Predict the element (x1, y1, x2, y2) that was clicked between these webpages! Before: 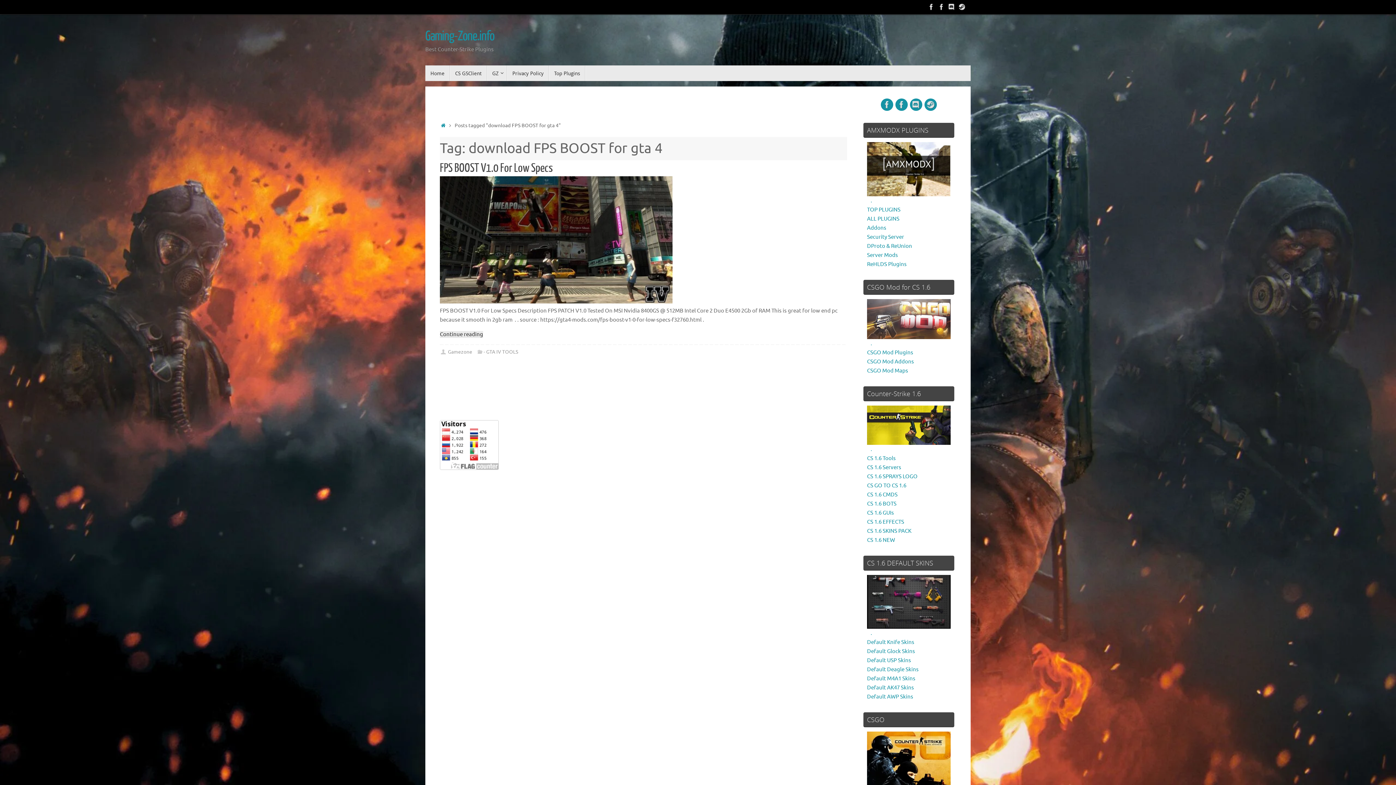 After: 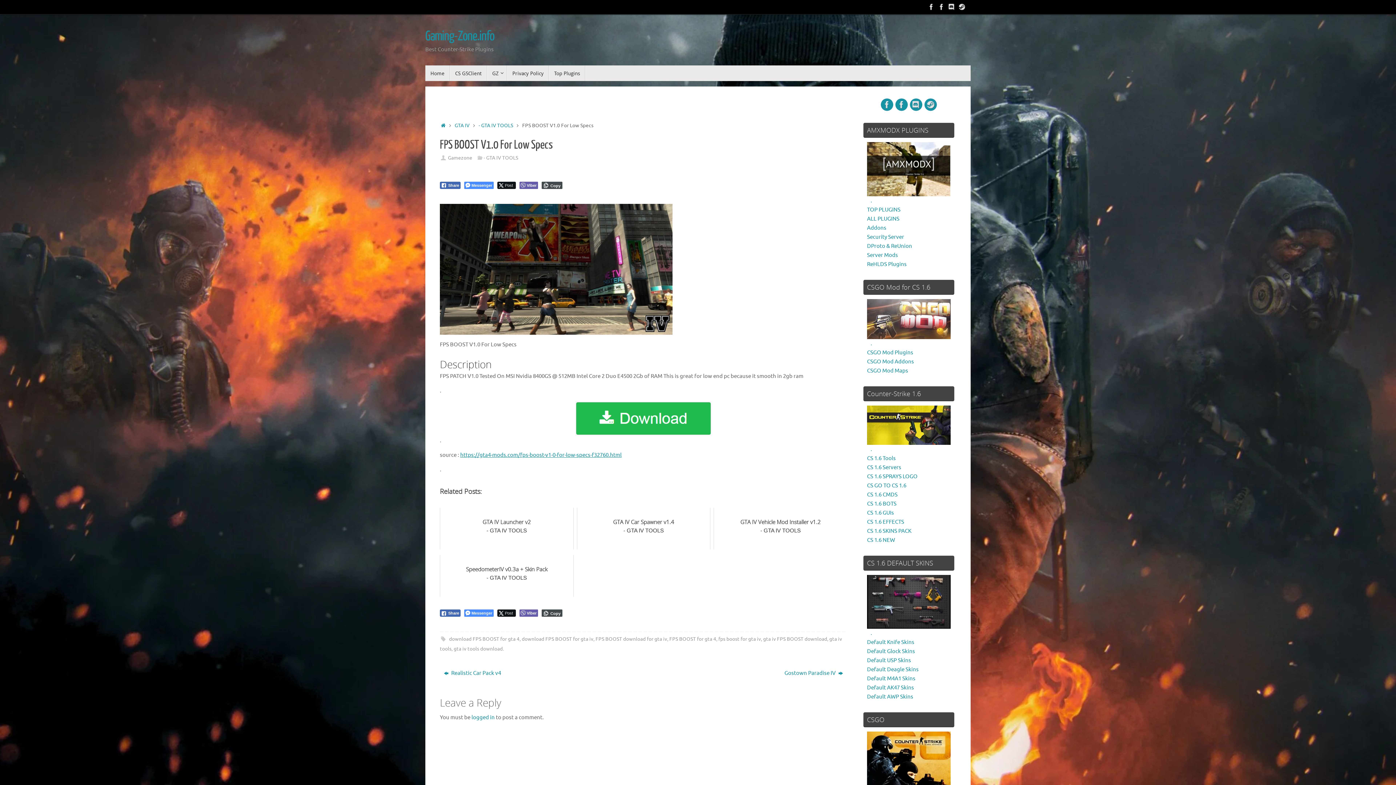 Action: label: FPS BOOST V1.0 For Low Specs bbox: (440, 161, 553, 175)